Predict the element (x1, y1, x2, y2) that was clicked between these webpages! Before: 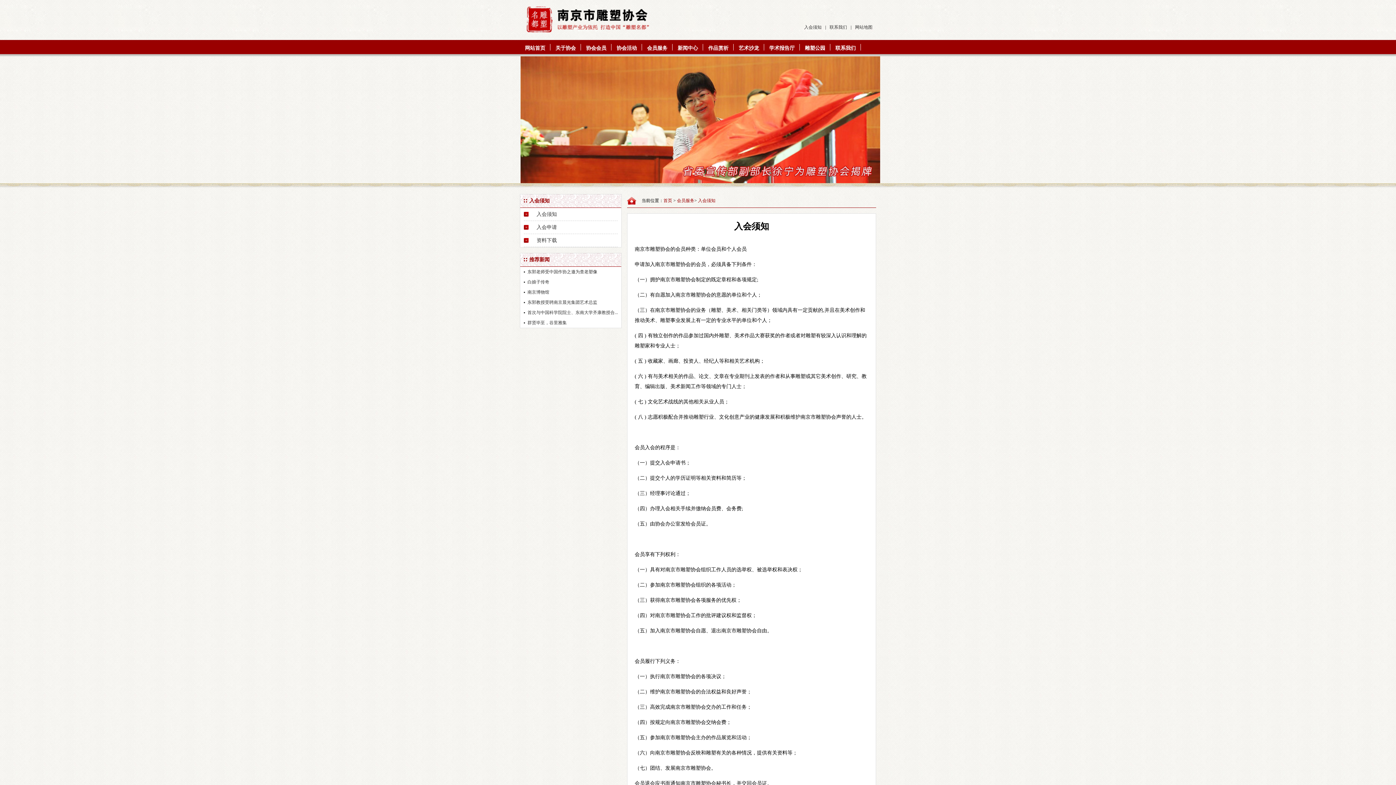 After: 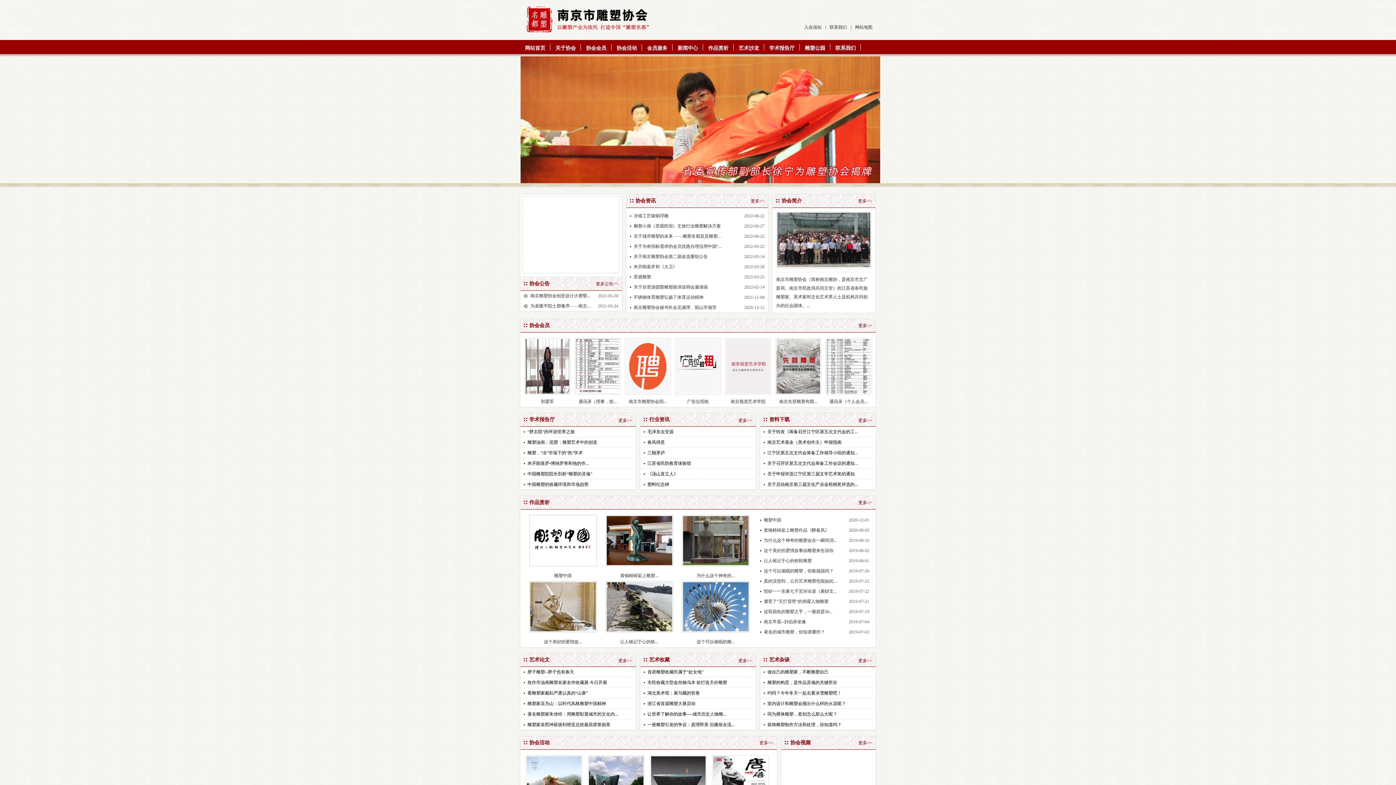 Action: label: 首页 bbox: (663, 198, 672, 203)